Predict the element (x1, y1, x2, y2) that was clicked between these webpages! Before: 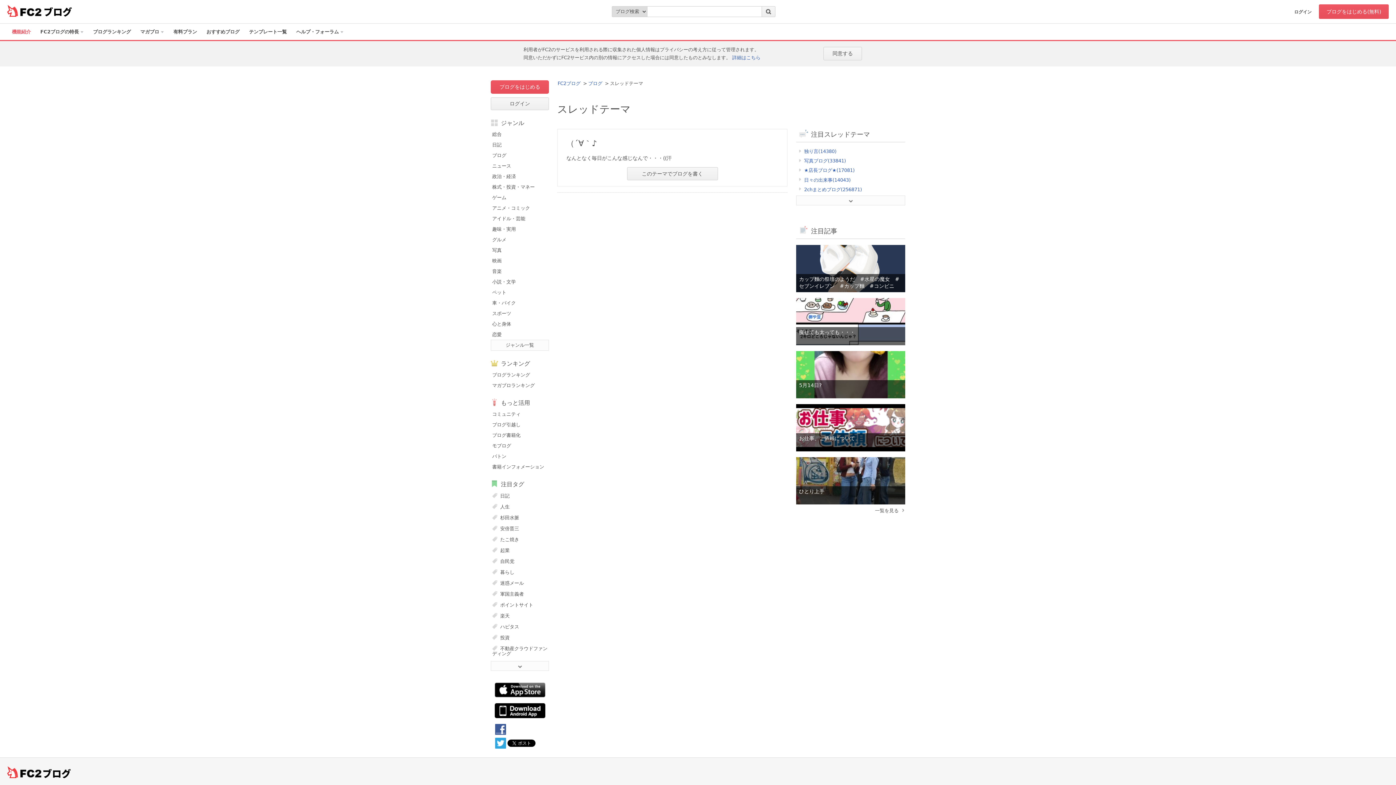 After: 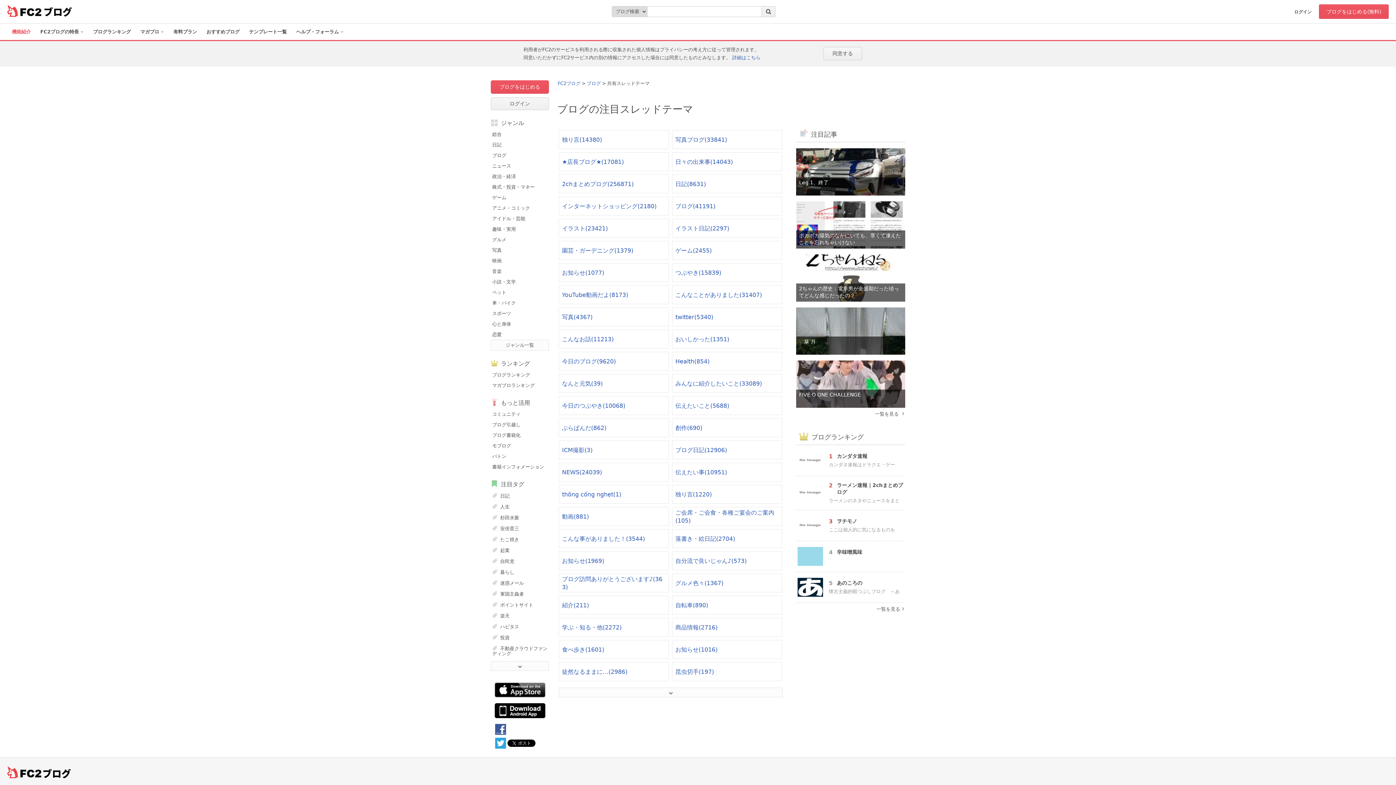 Action: label: 注目スレッドテーマ bbox: (799, 129, 870, 137)